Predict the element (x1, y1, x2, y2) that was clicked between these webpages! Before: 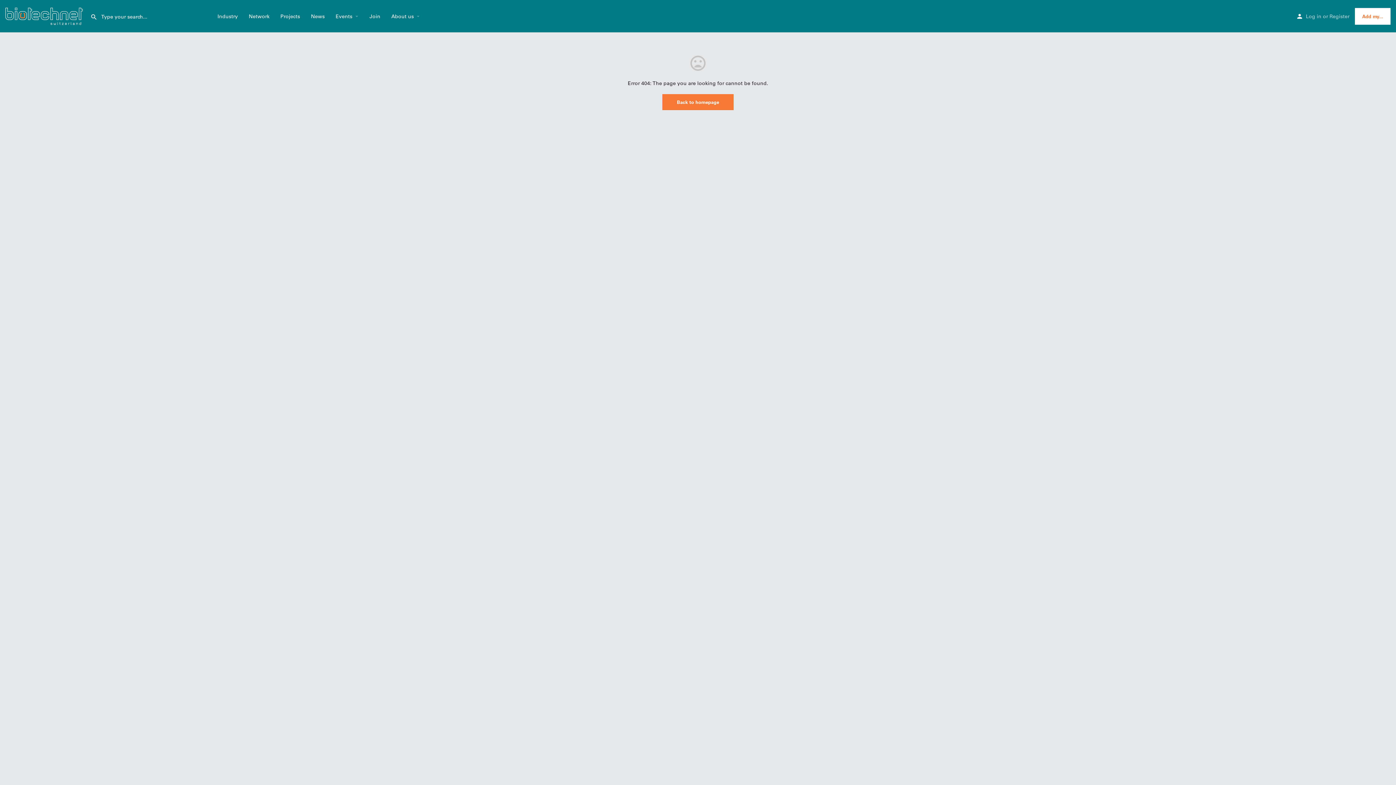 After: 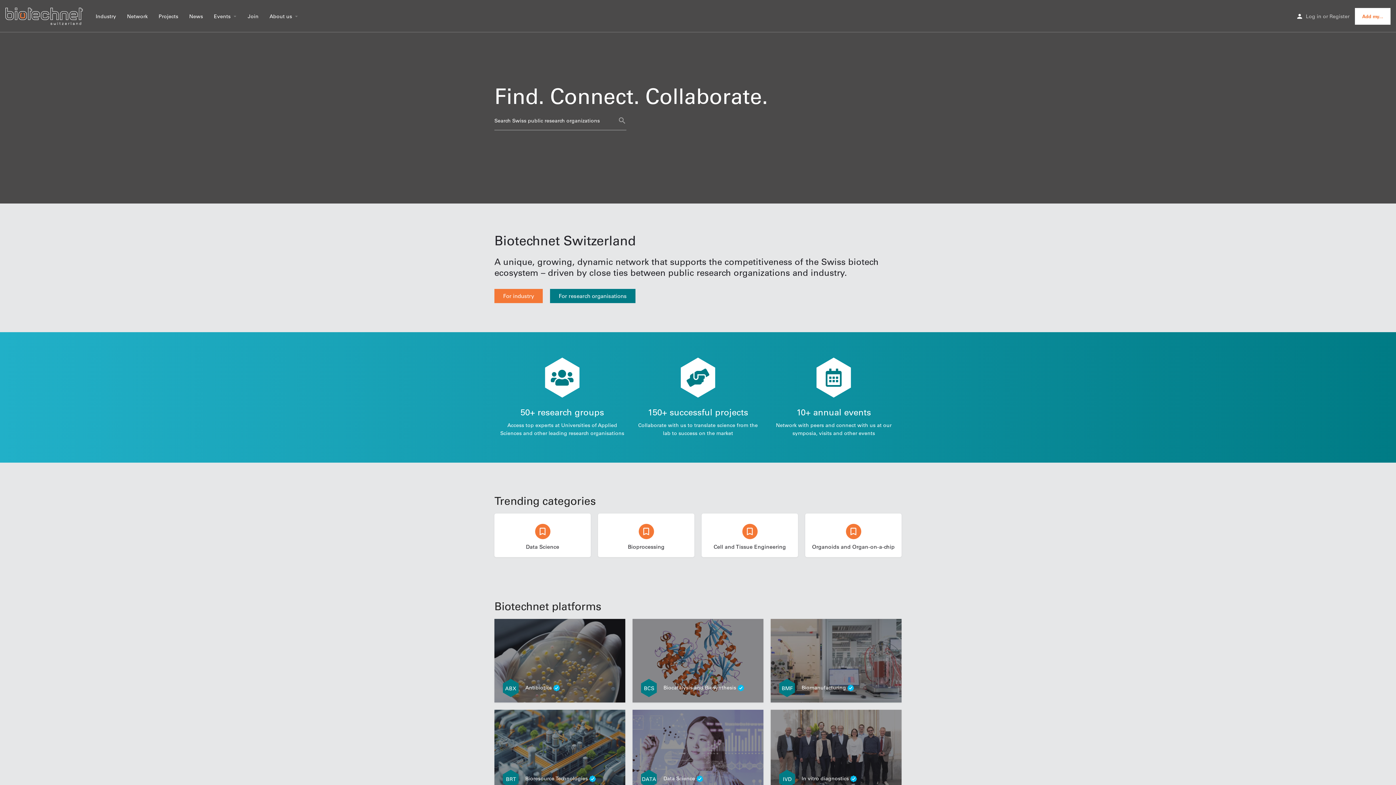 Action: label: Site logo bbox: (5, 12, 84, 18)